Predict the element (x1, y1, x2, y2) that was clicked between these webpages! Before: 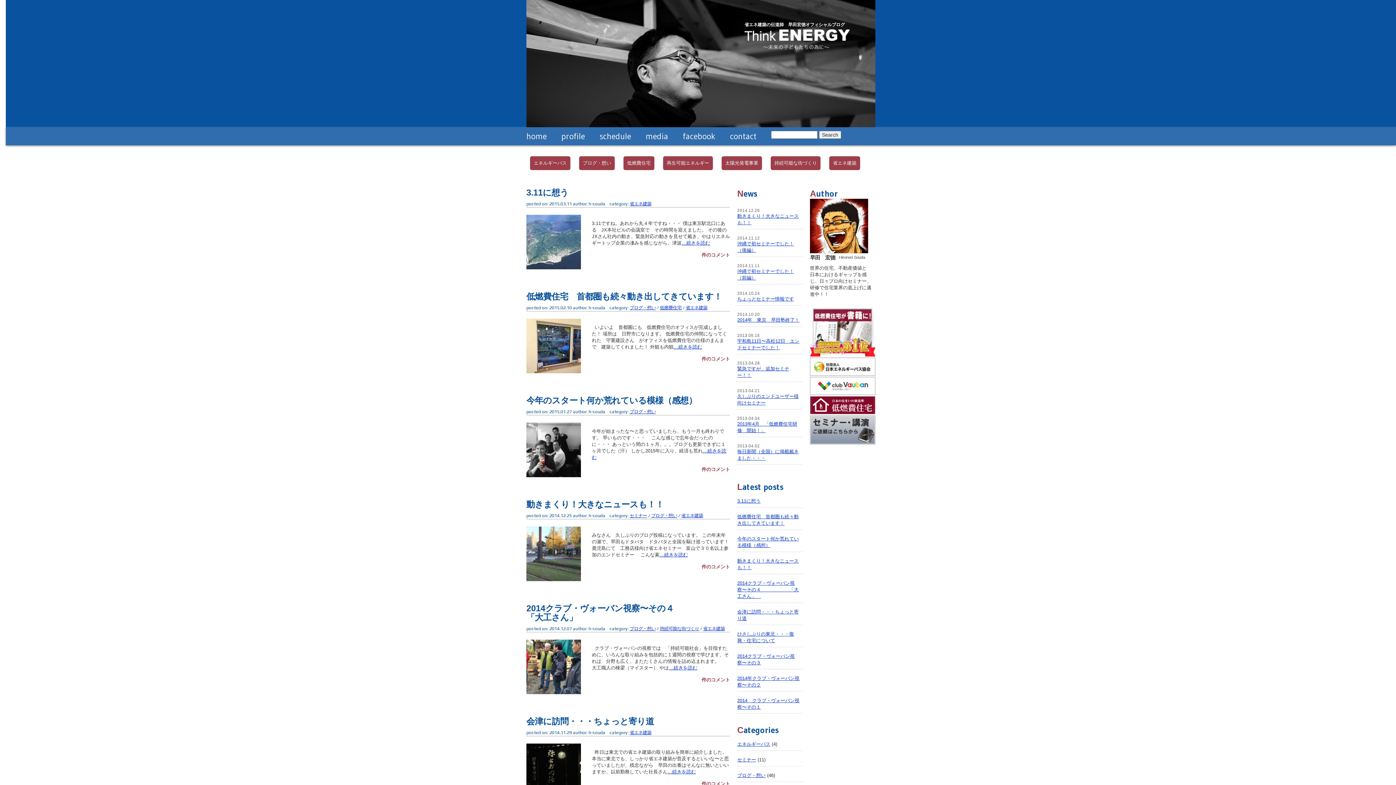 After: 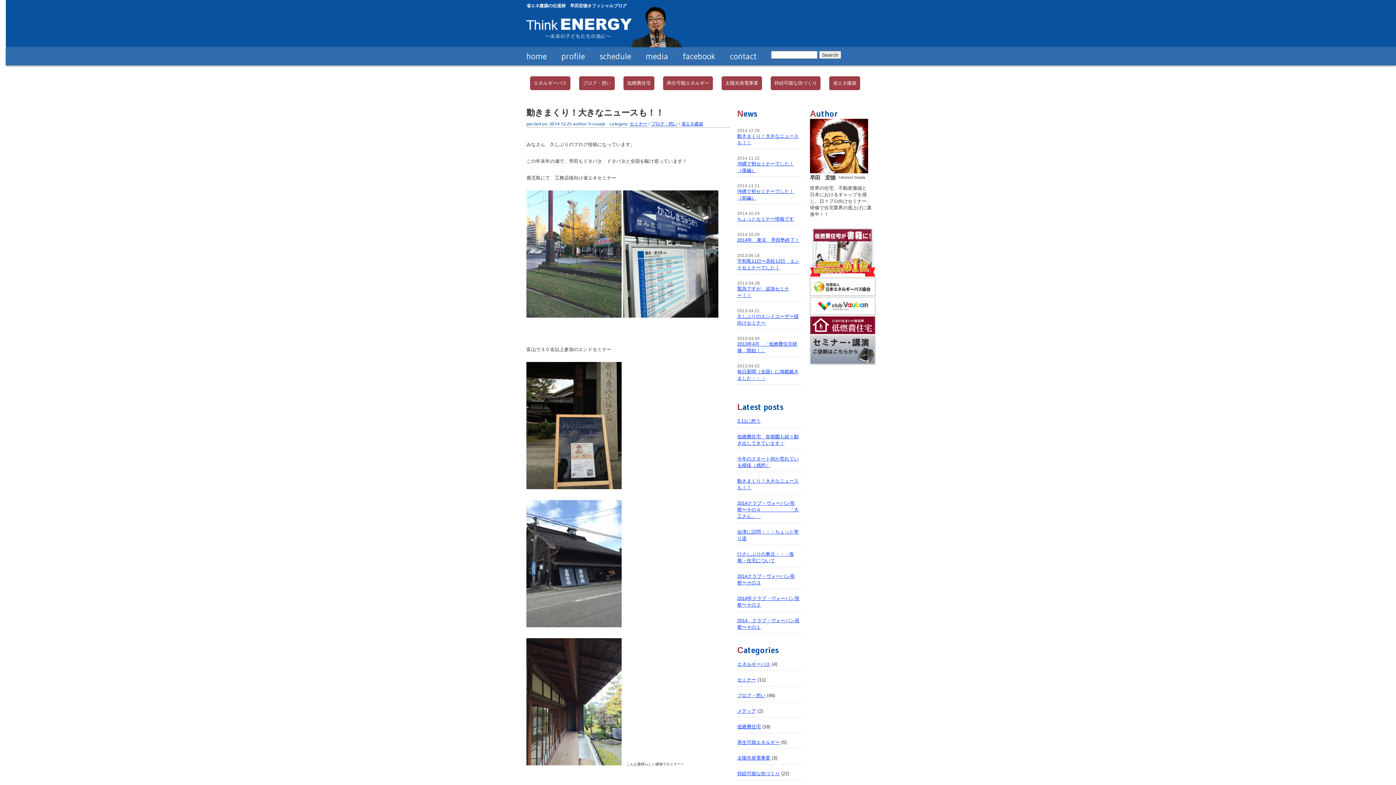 Action: bbox: (659, 552, 688, 557) label: …続きを読む